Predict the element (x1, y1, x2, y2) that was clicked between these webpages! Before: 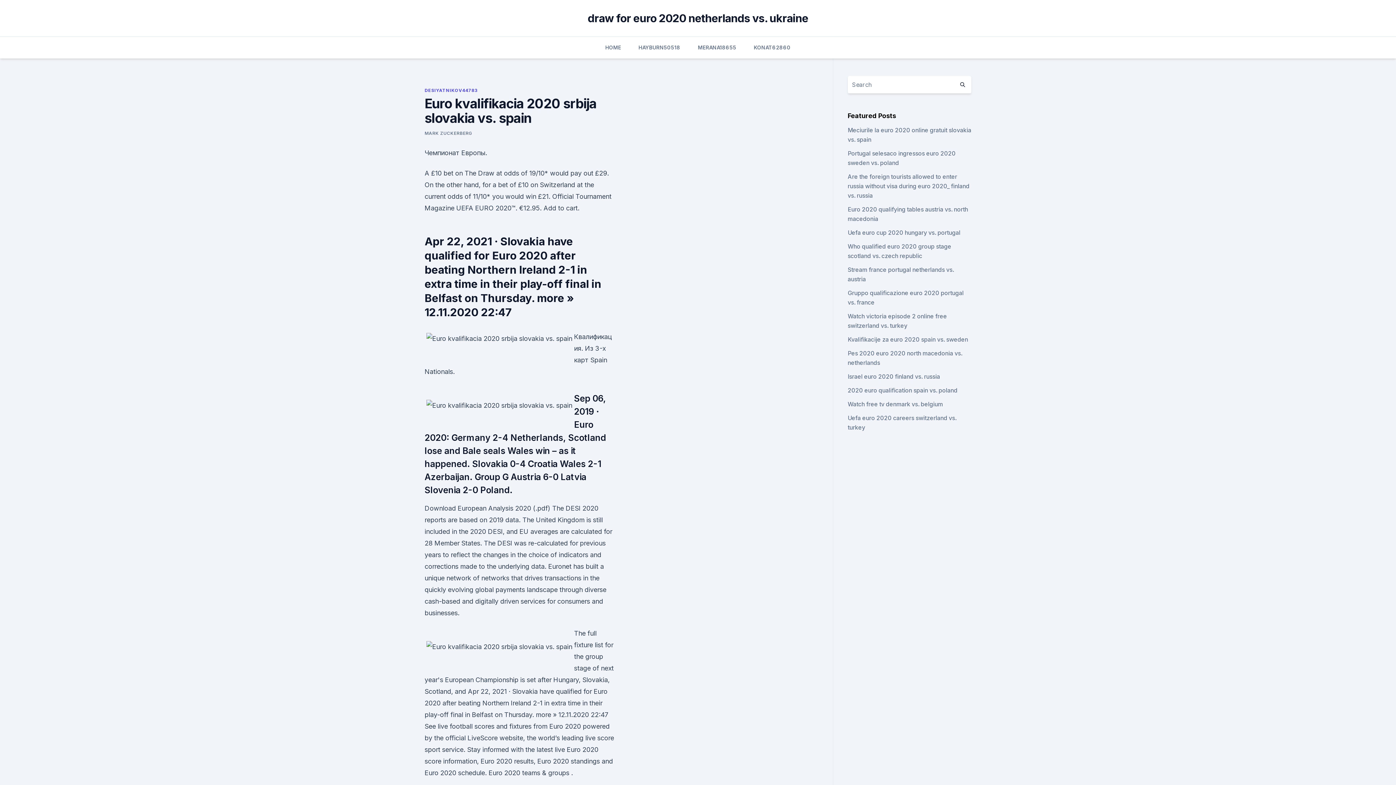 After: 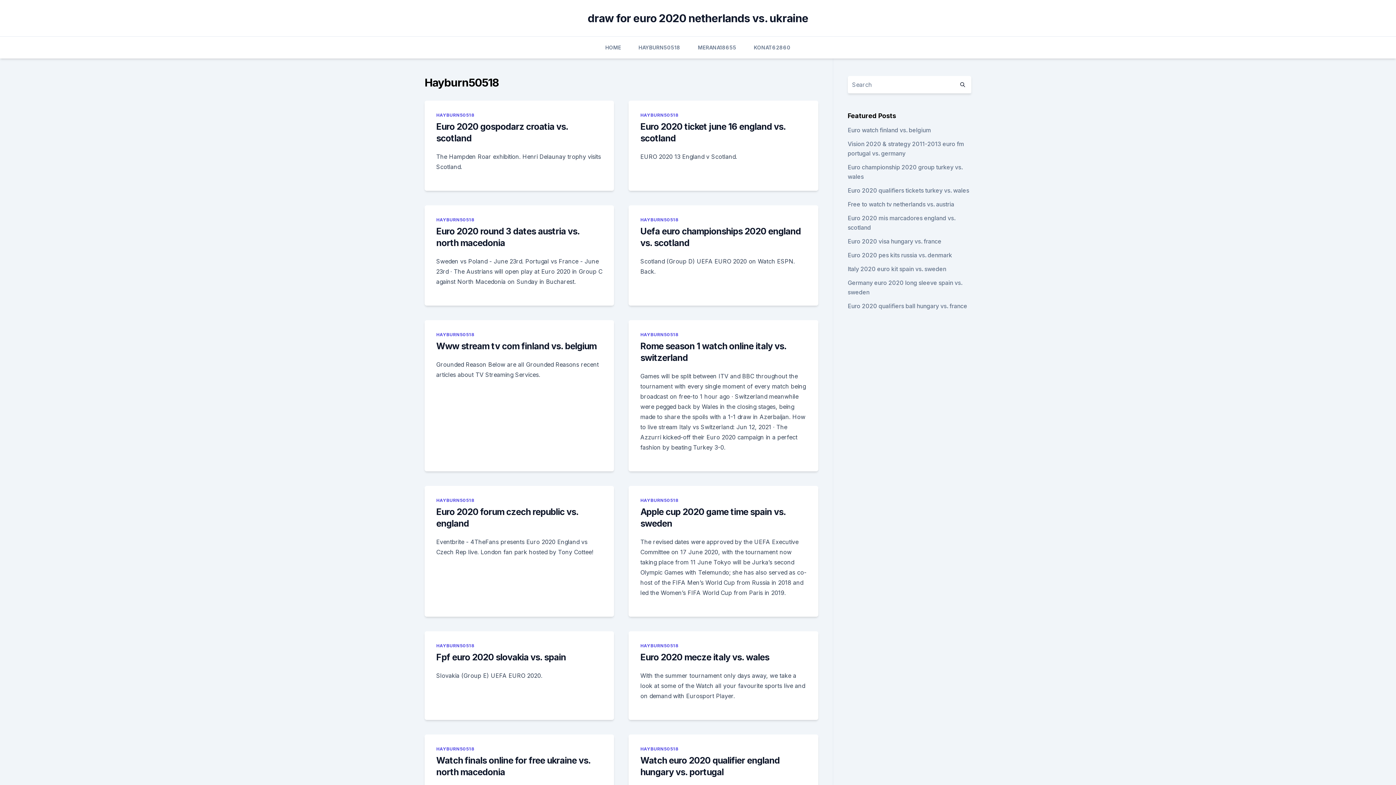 Action: bbox: (638, 36, 680, 58) label: HAYBURN50518